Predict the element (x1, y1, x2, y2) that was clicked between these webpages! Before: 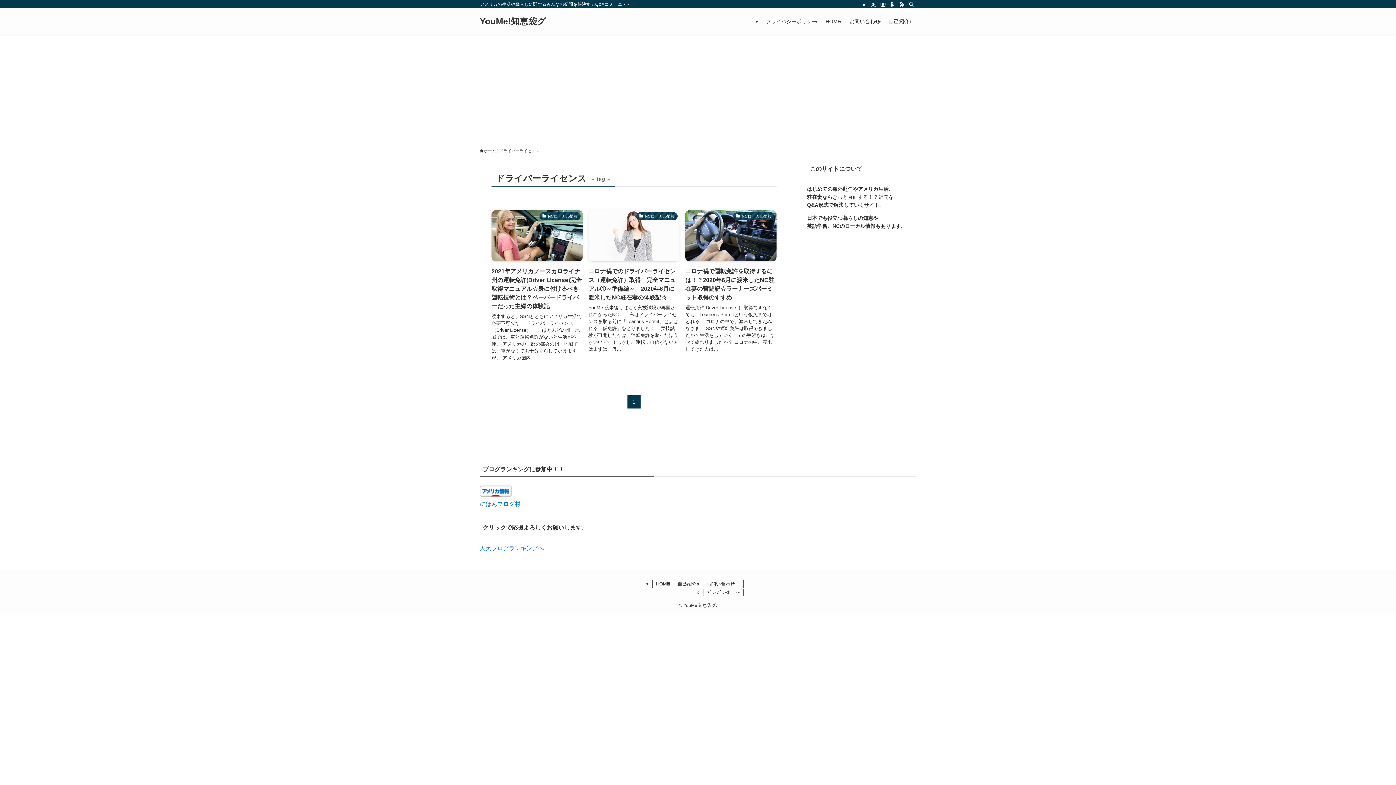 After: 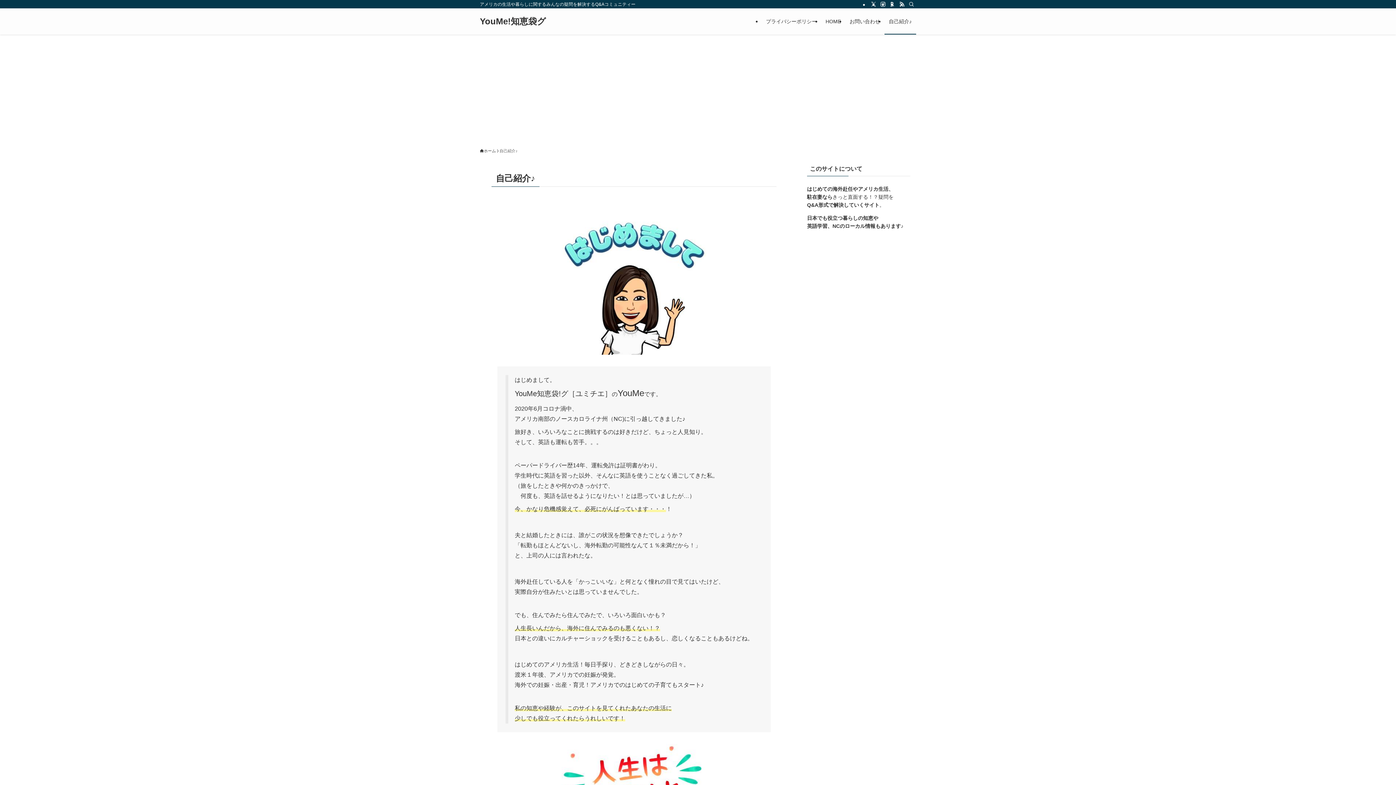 Action: bbox: (884, 8, 916, 34) label: 自己紹介♪